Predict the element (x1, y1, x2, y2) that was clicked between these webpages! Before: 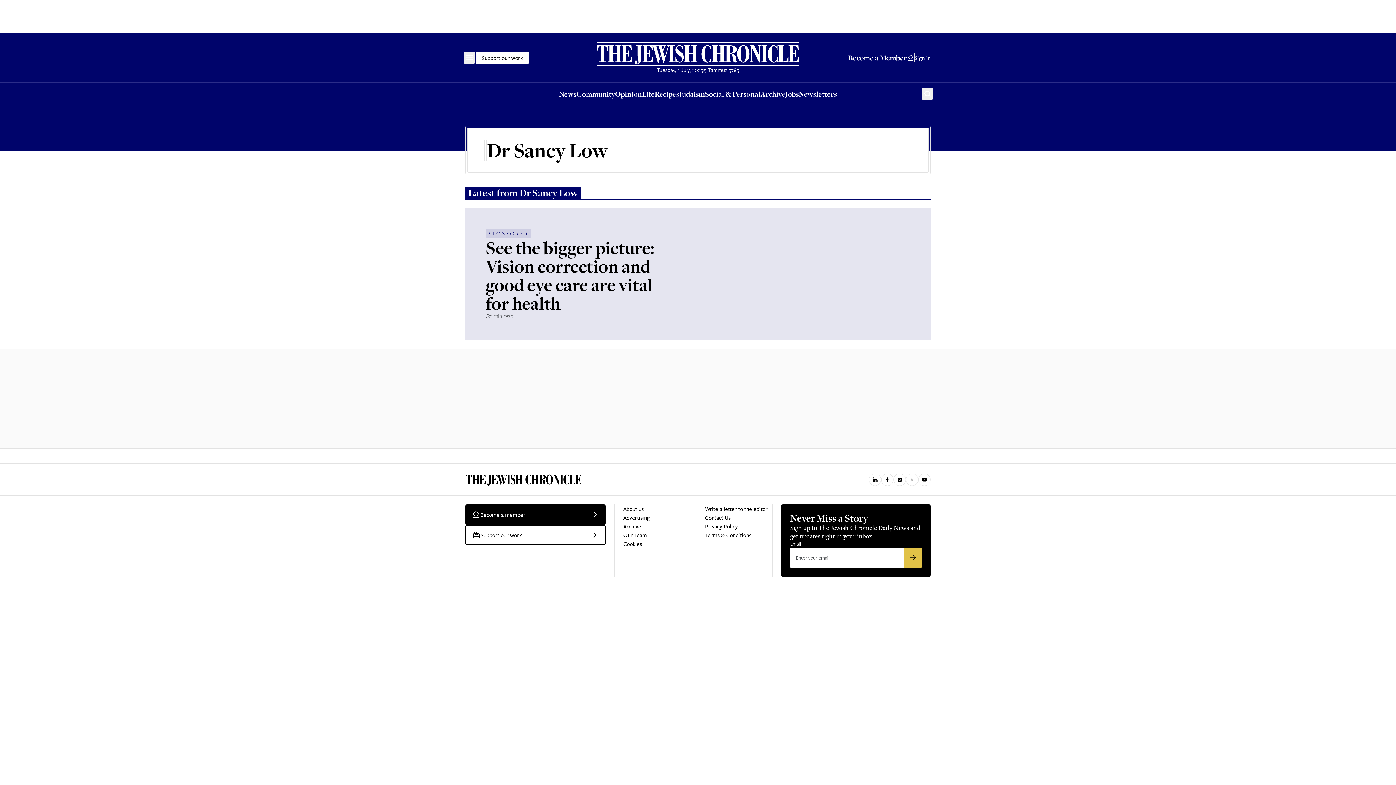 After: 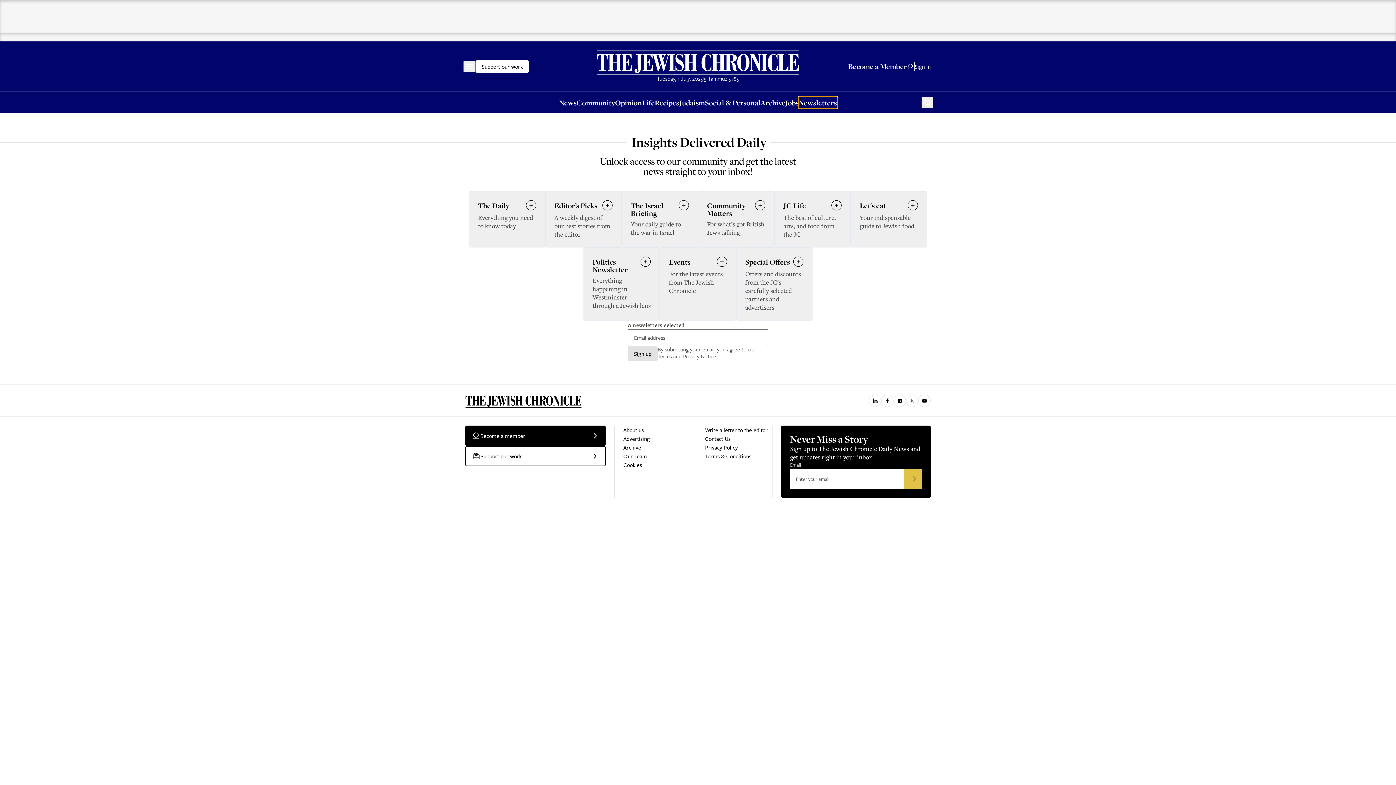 Action: label: Newsletters bbox: (798, 88, 837, 99)